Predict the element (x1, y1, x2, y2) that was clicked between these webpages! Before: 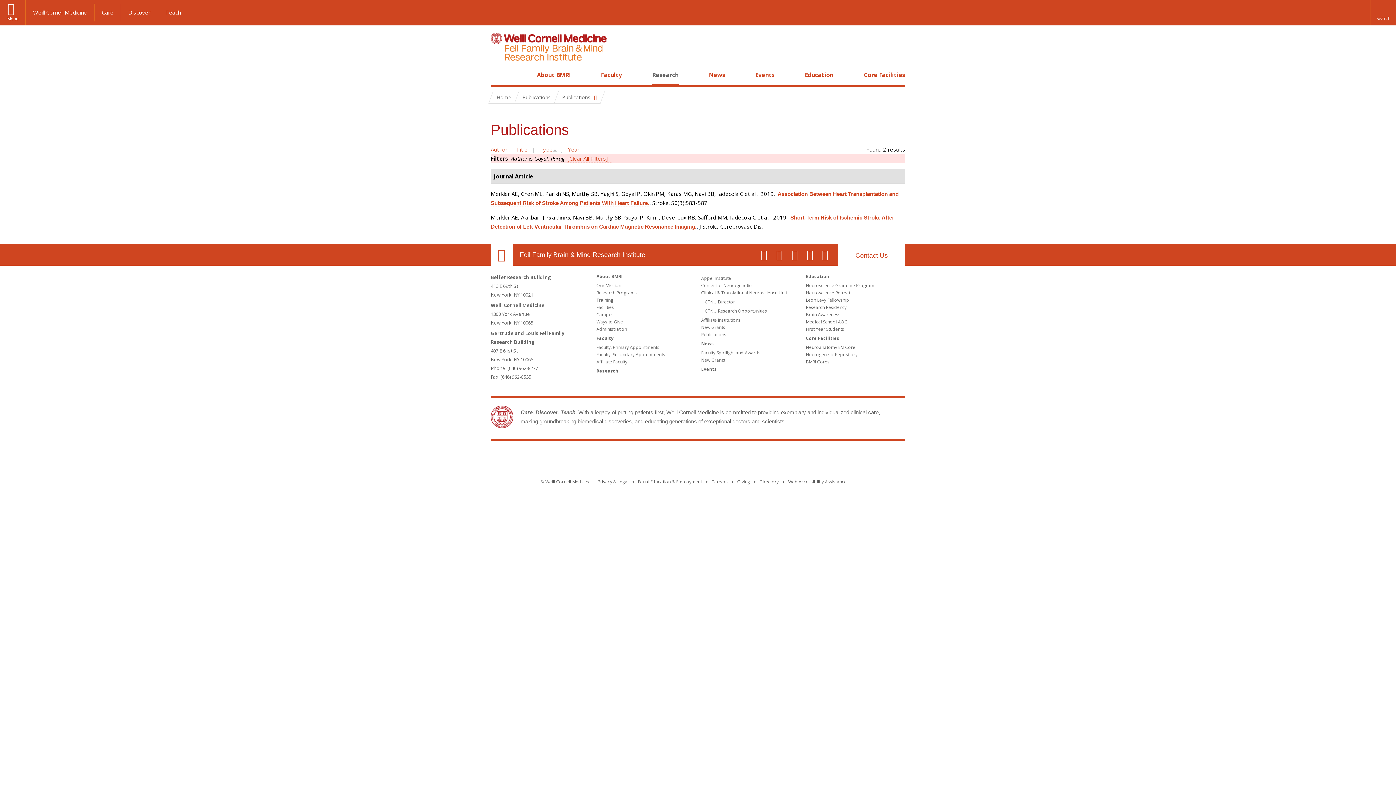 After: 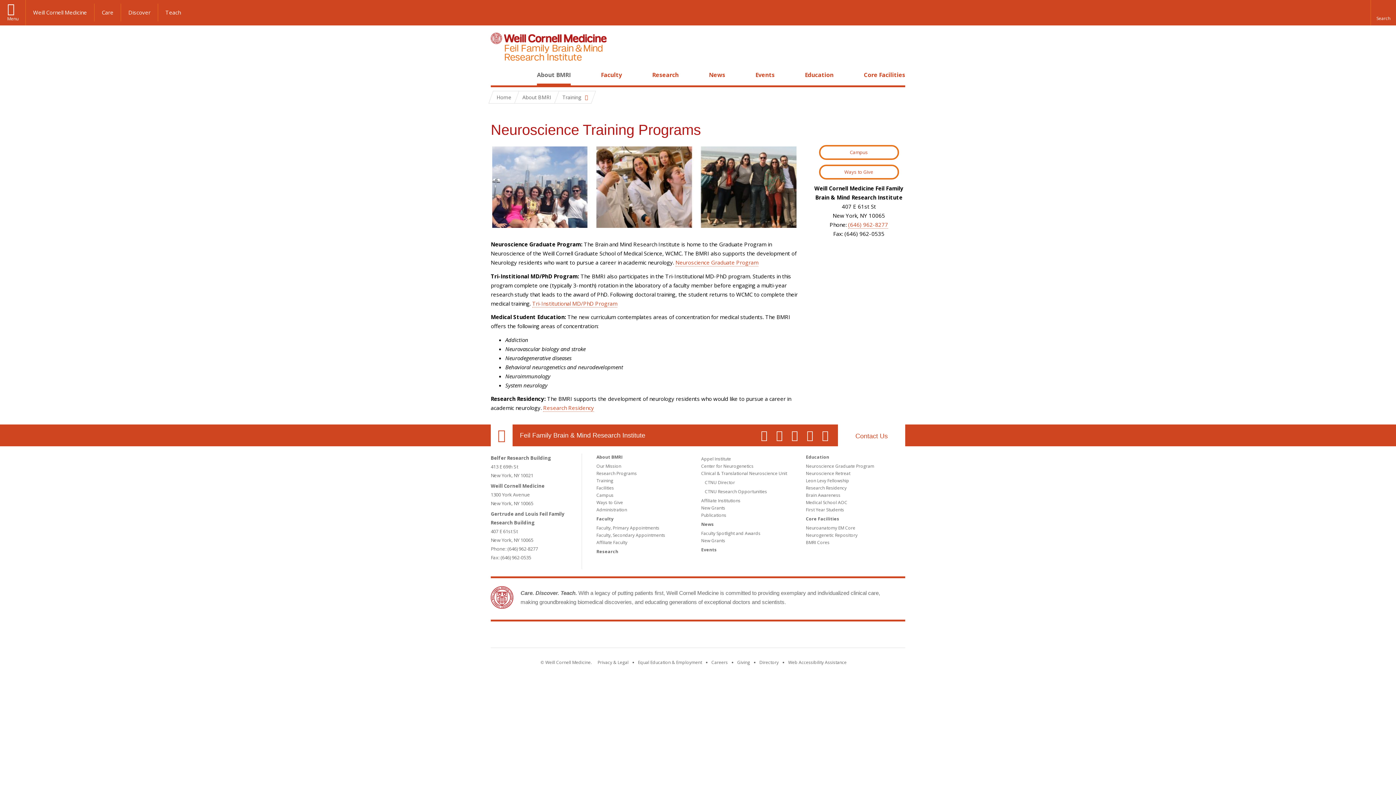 Action: label: Training bbox: (596, 297, 613, 303)